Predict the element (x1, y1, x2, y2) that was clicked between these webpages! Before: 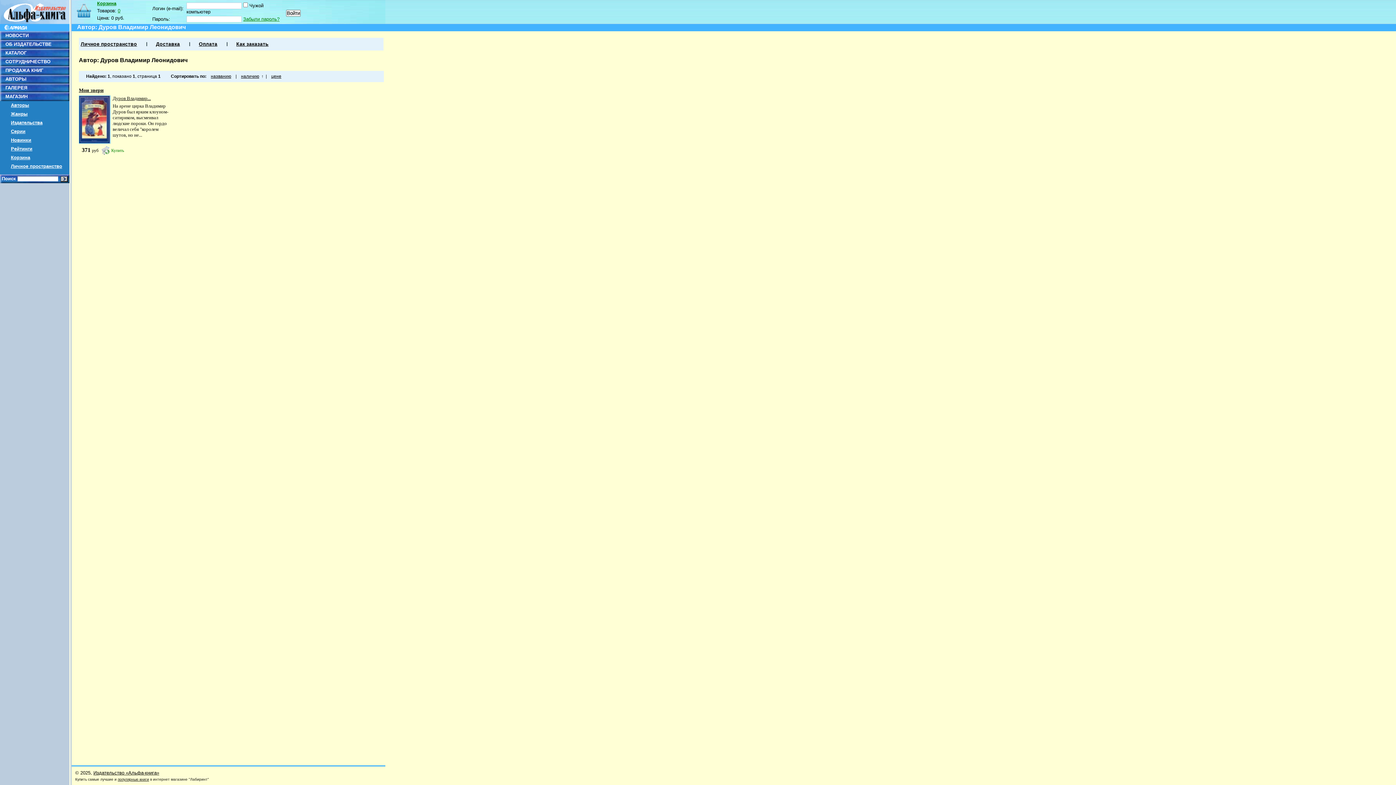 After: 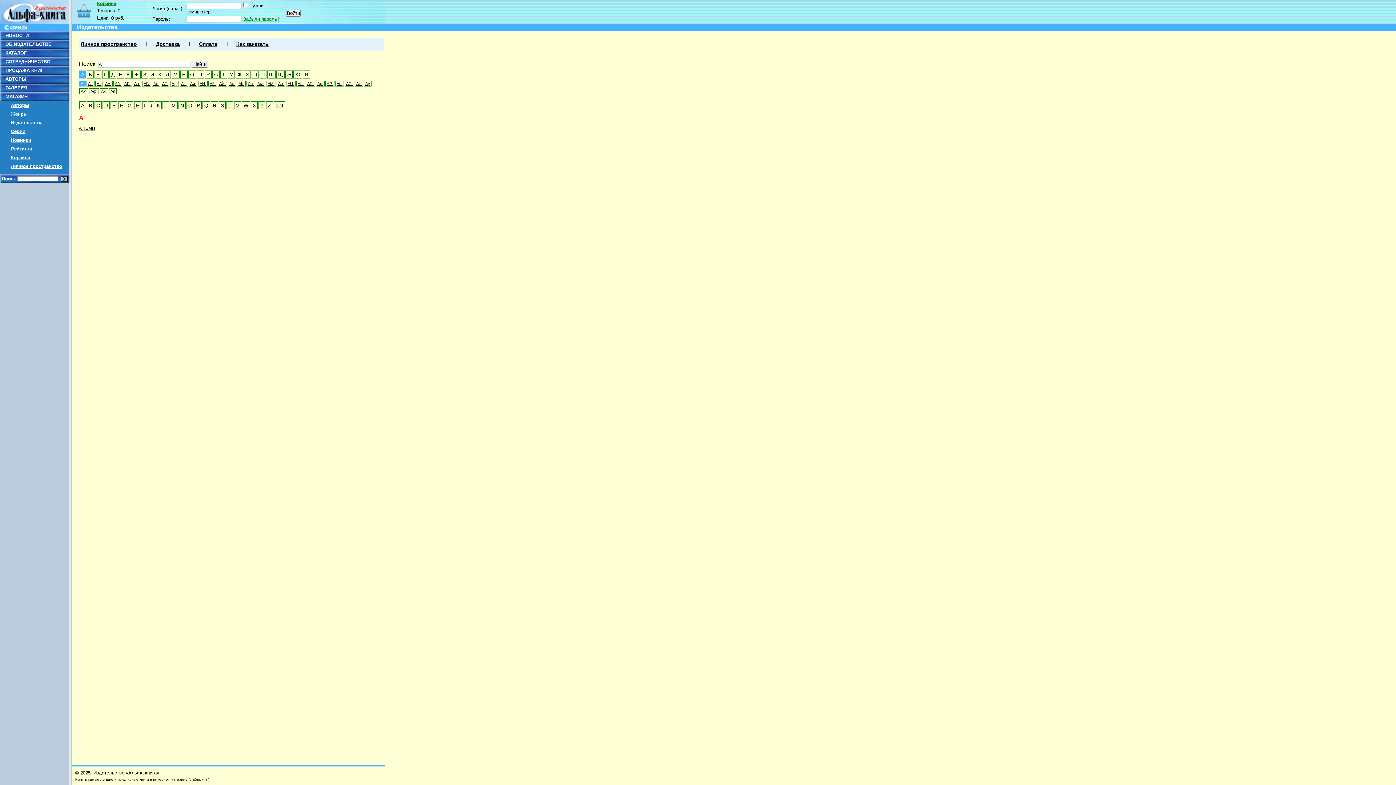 Action: bbox: (5, 120, 42, 125) label: Издательства